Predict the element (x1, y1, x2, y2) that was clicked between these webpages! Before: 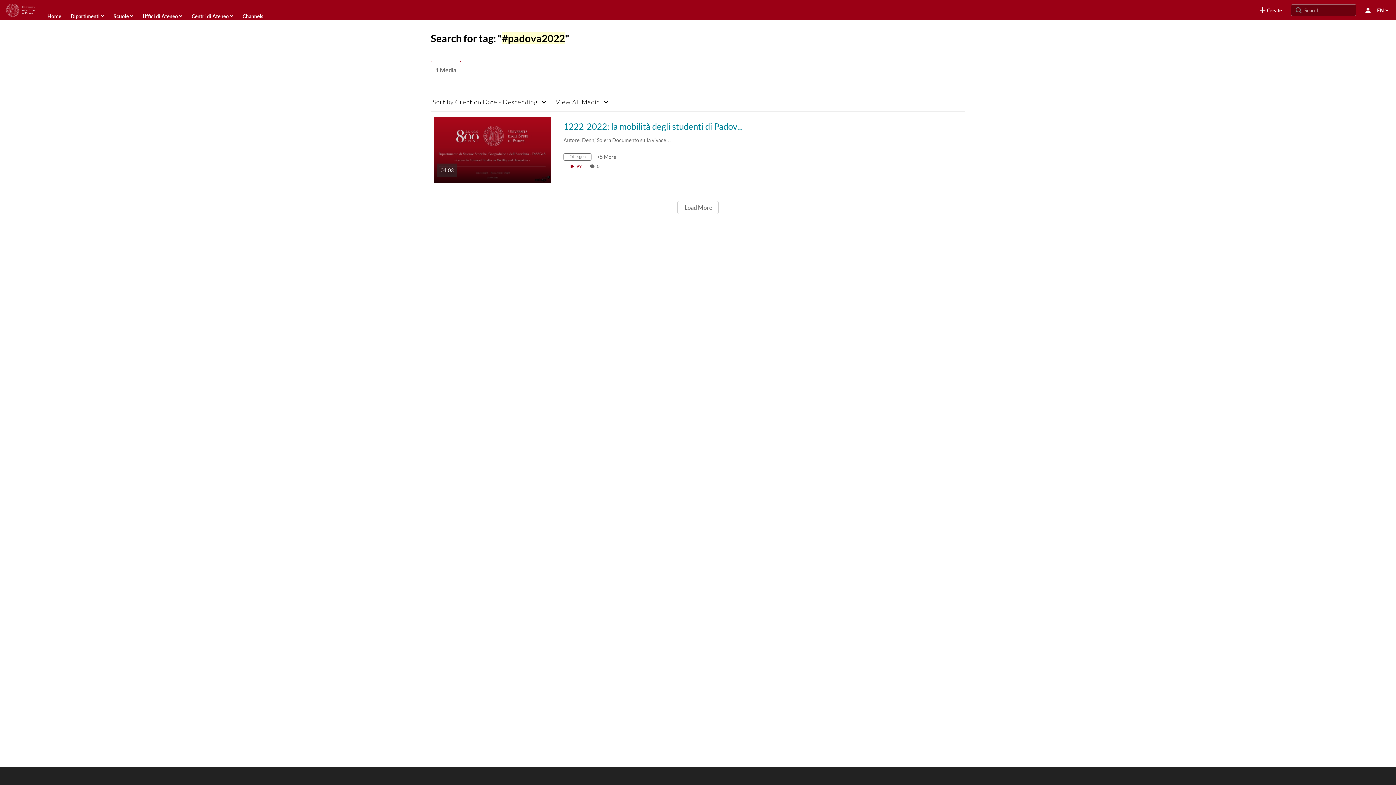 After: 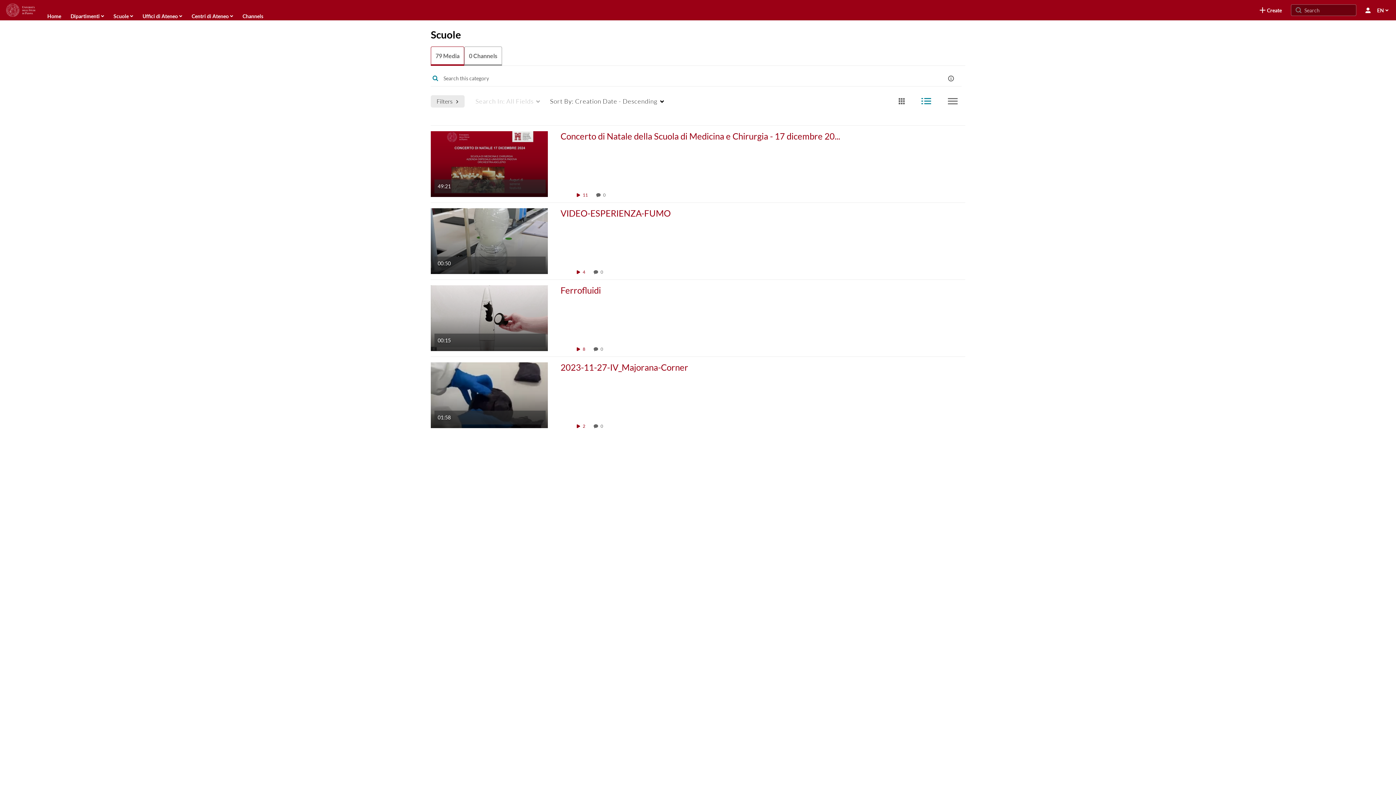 Action: label: Scuole bbox: (113, 10, 133, 21)